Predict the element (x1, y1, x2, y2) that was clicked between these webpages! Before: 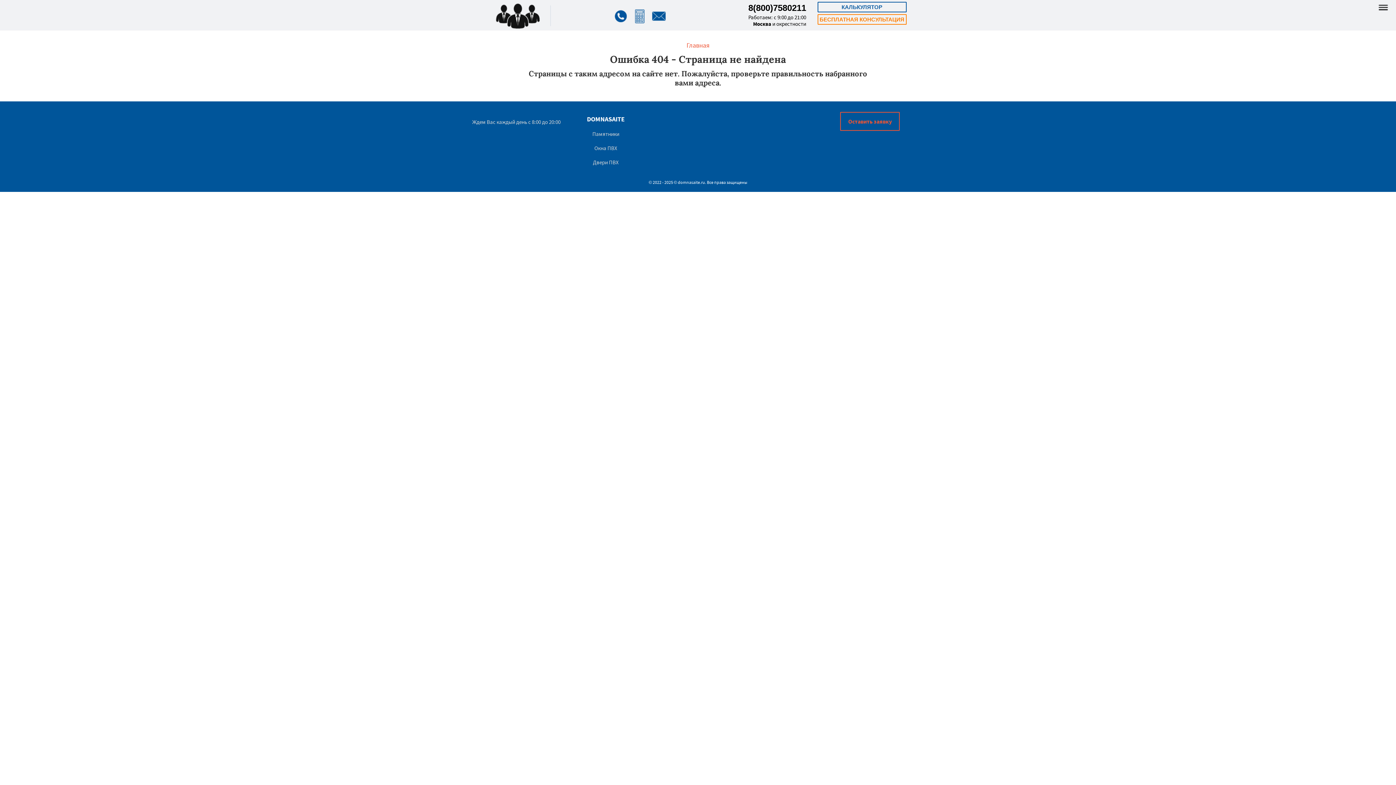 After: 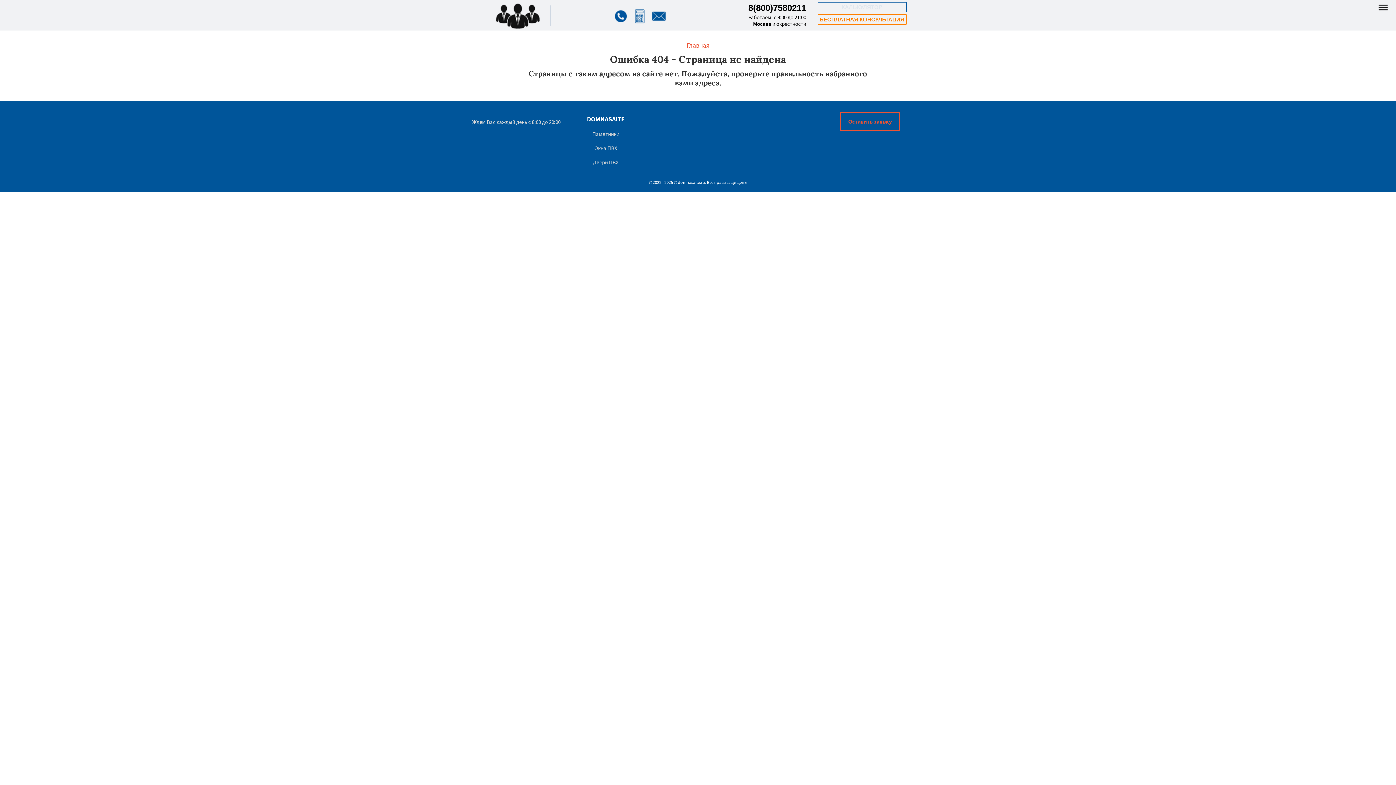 Action: bbox: (587, 141, 624, 155) label: Окна ПВХ